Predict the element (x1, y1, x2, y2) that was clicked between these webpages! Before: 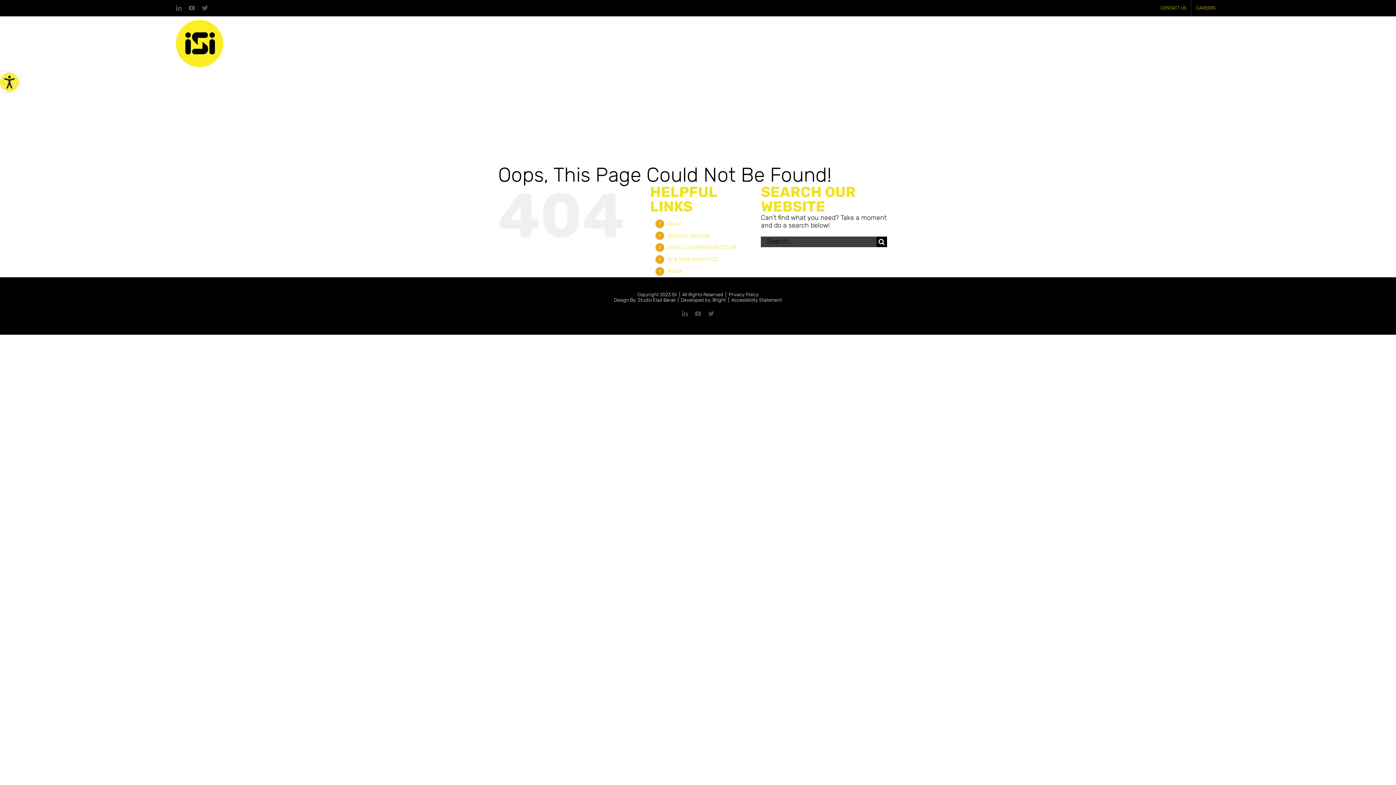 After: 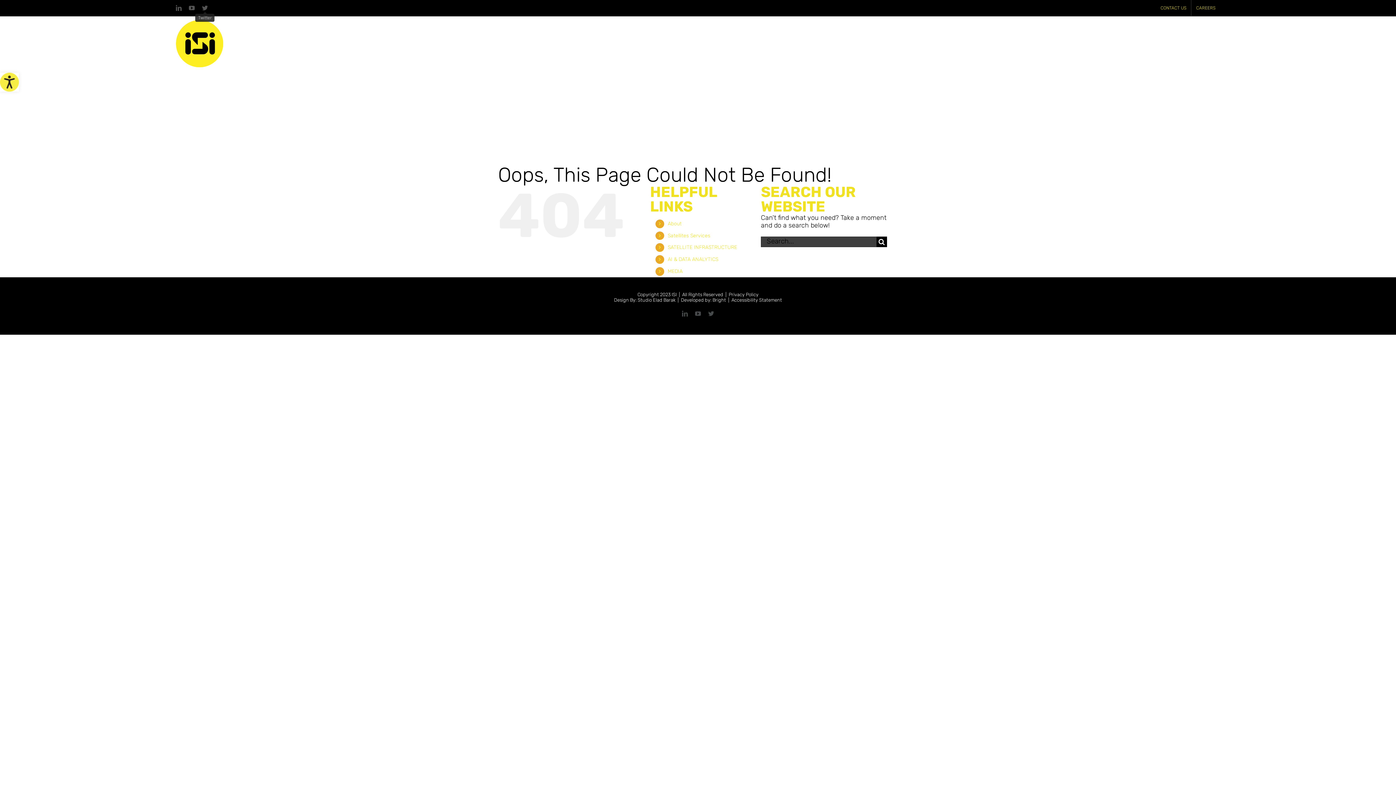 Action: label: Twitter bbox: (202, 5, 207, 10)